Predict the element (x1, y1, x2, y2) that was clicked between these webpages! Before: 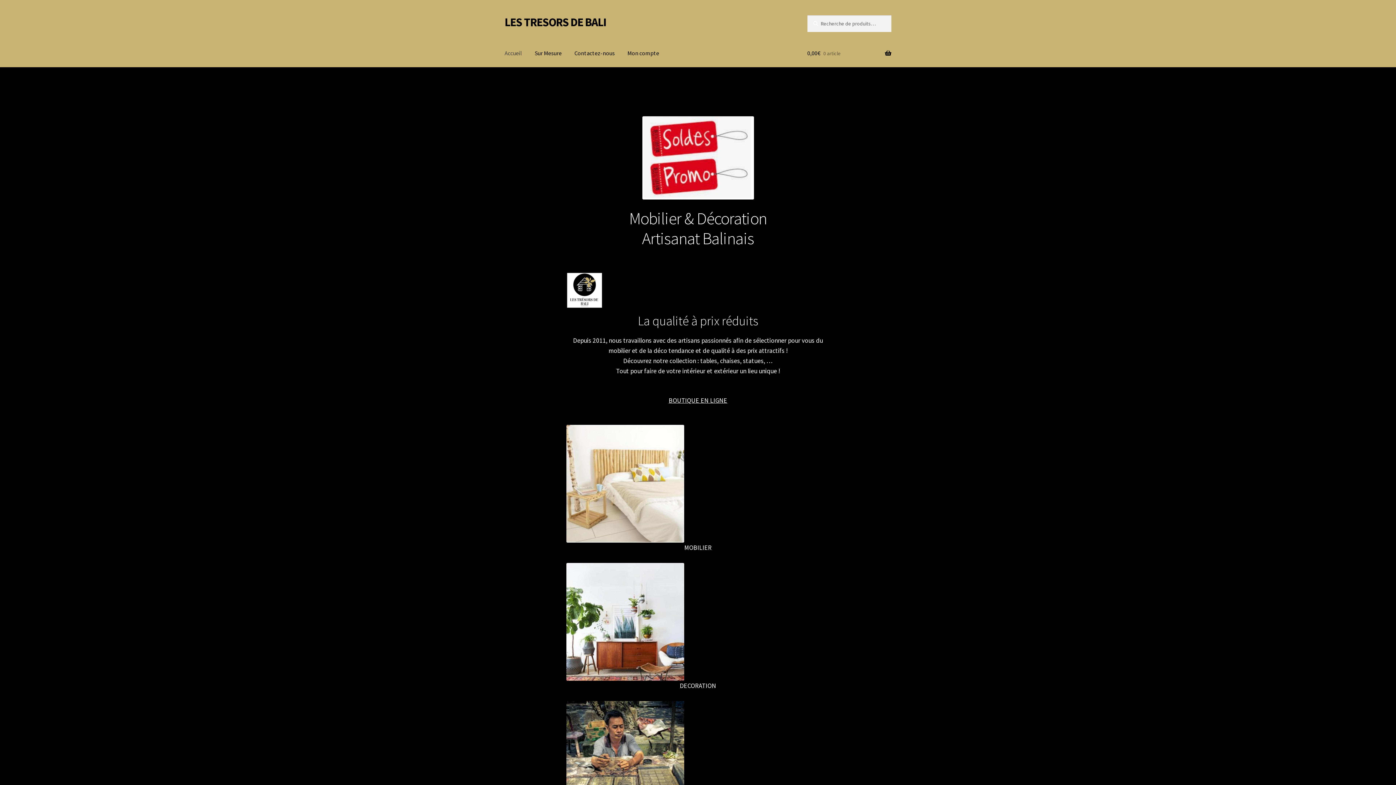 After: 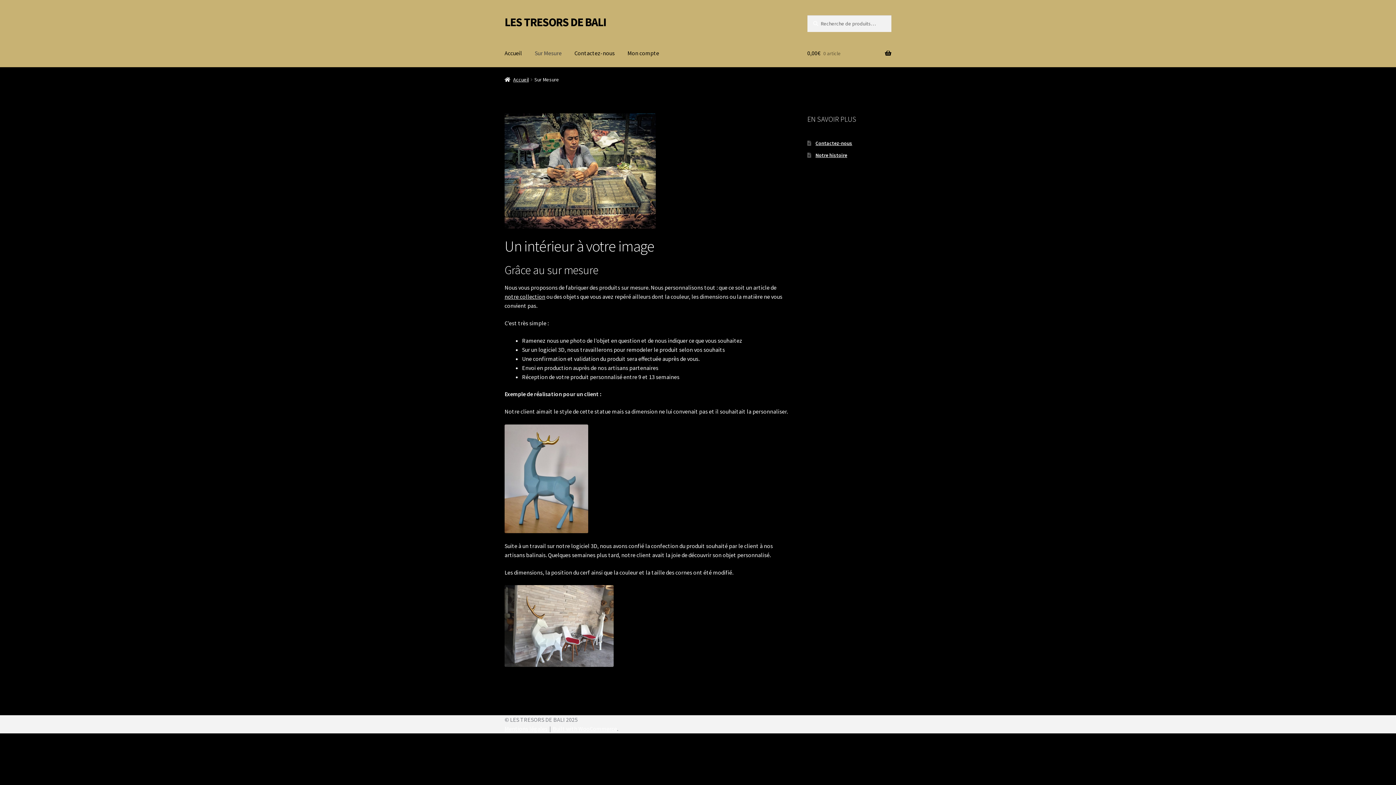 Action: label: Sur Mesure bbox: (529, 39, 567, 67)